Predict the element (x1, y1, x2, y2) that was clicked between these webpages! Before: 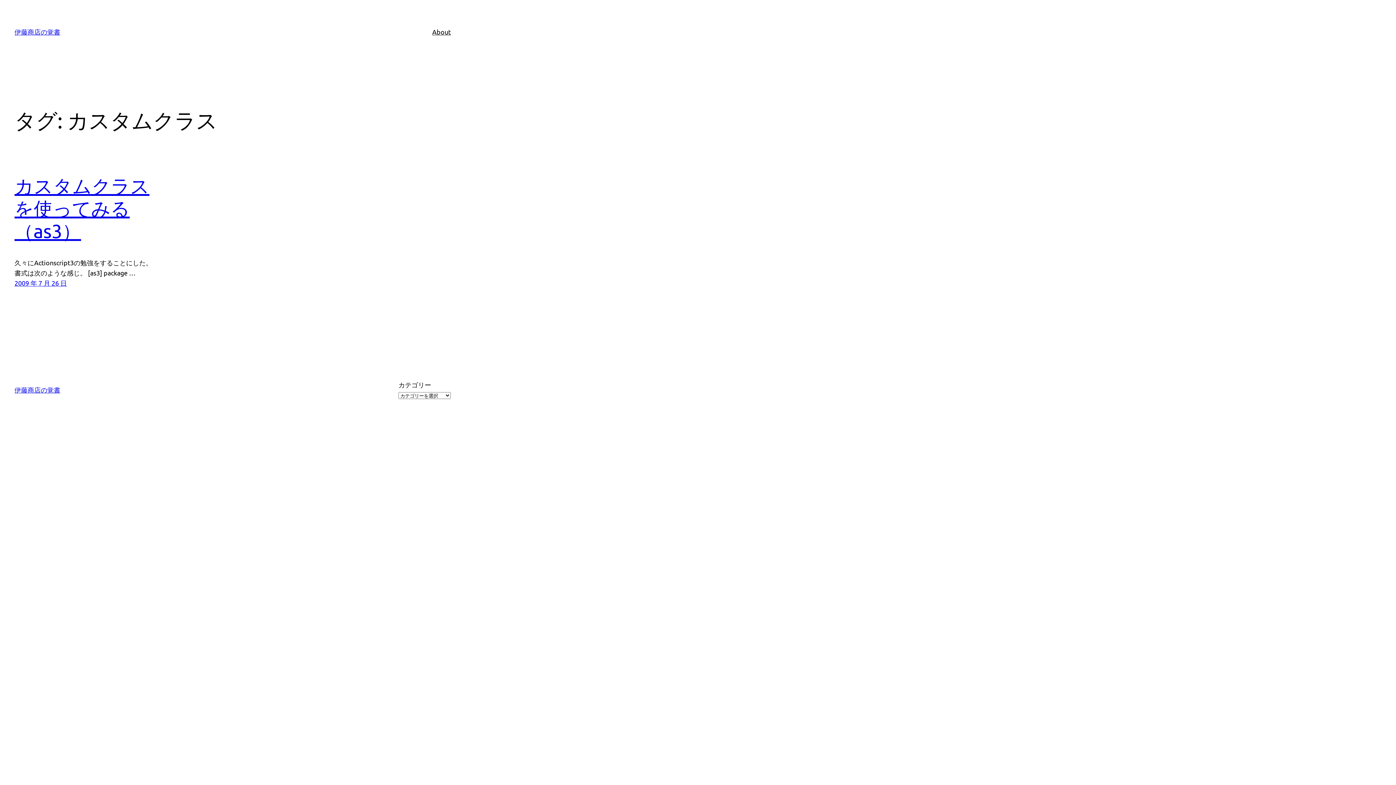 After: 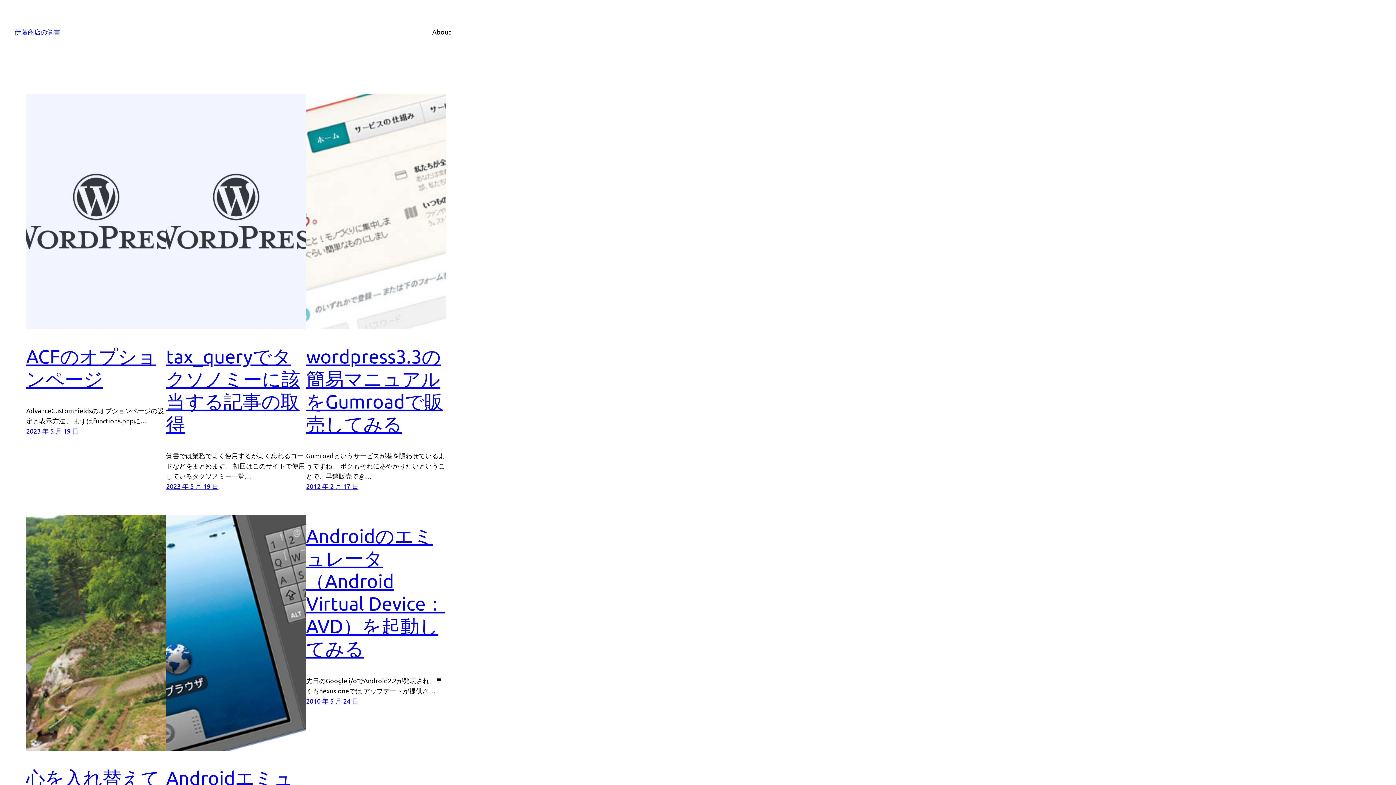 Action: bbox: (14, 28, 60, 35) label: 伊藤商店の覚書